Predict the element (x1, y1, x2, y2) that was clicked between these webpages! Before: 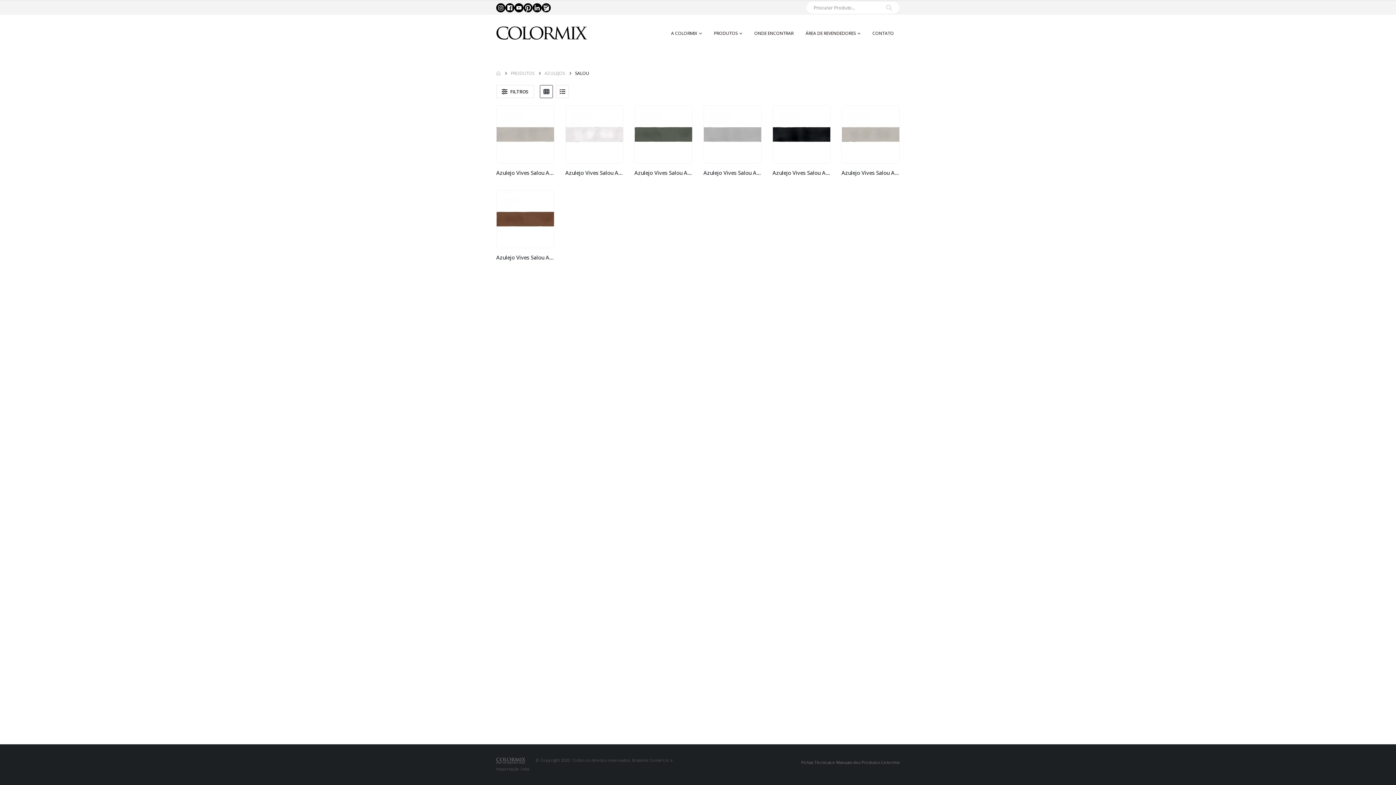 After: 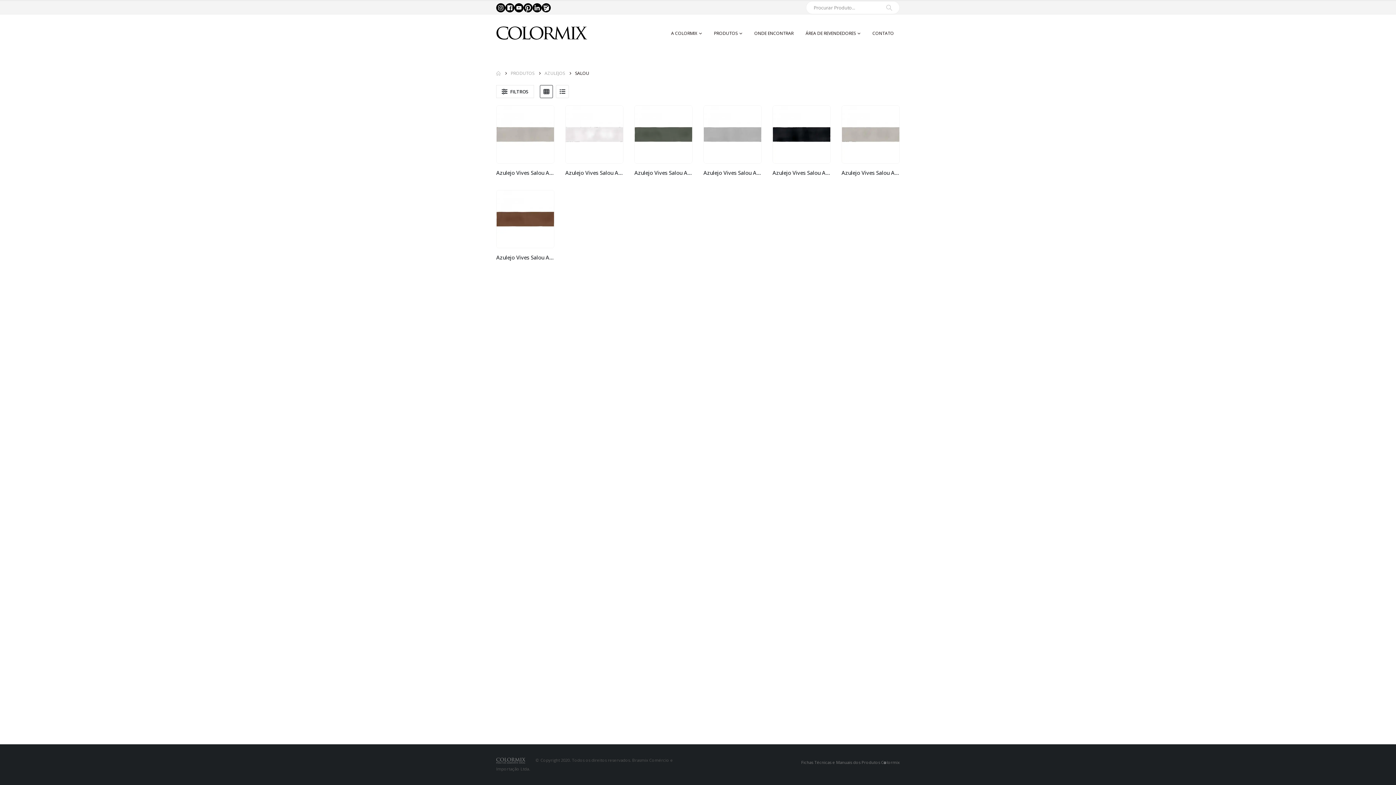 Action: label: o bbox: (884, 759, 886, 765)